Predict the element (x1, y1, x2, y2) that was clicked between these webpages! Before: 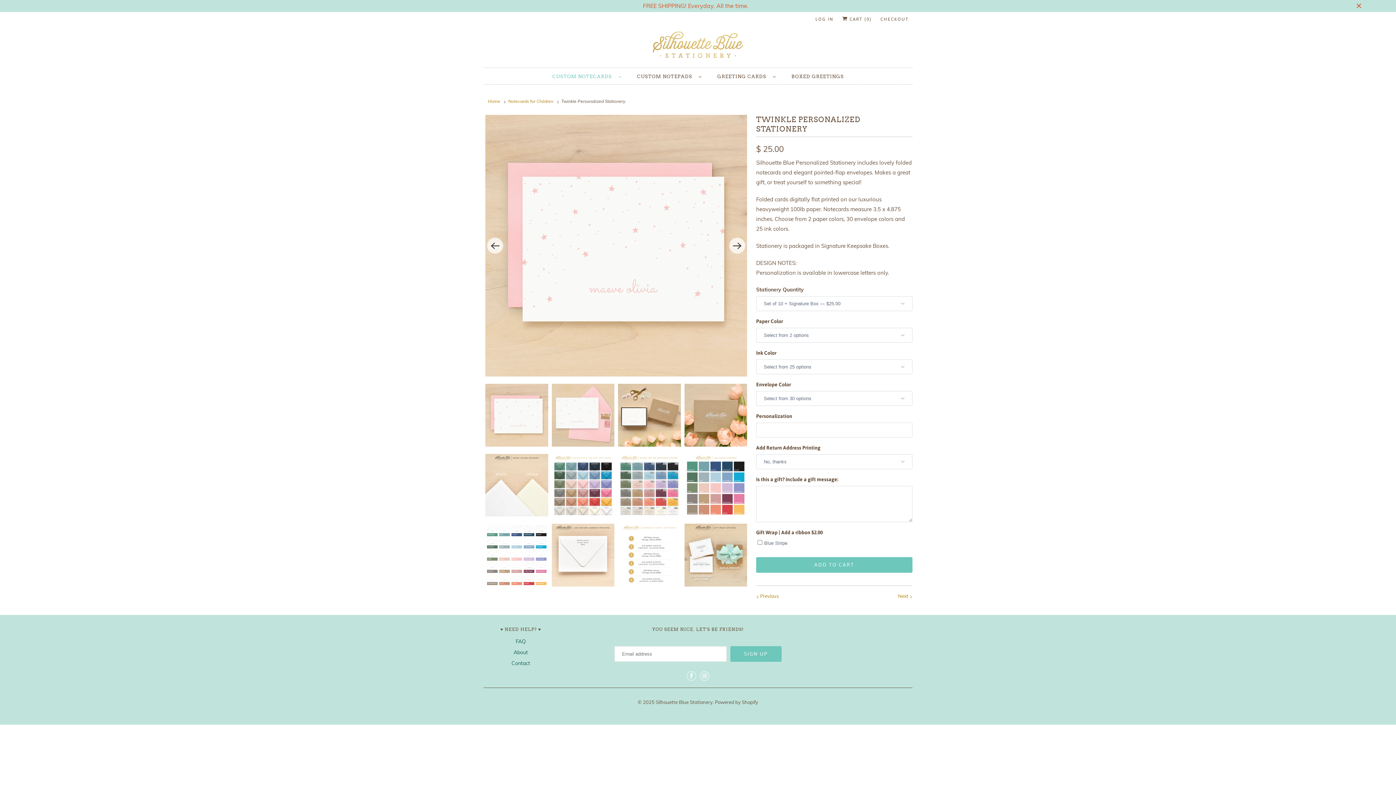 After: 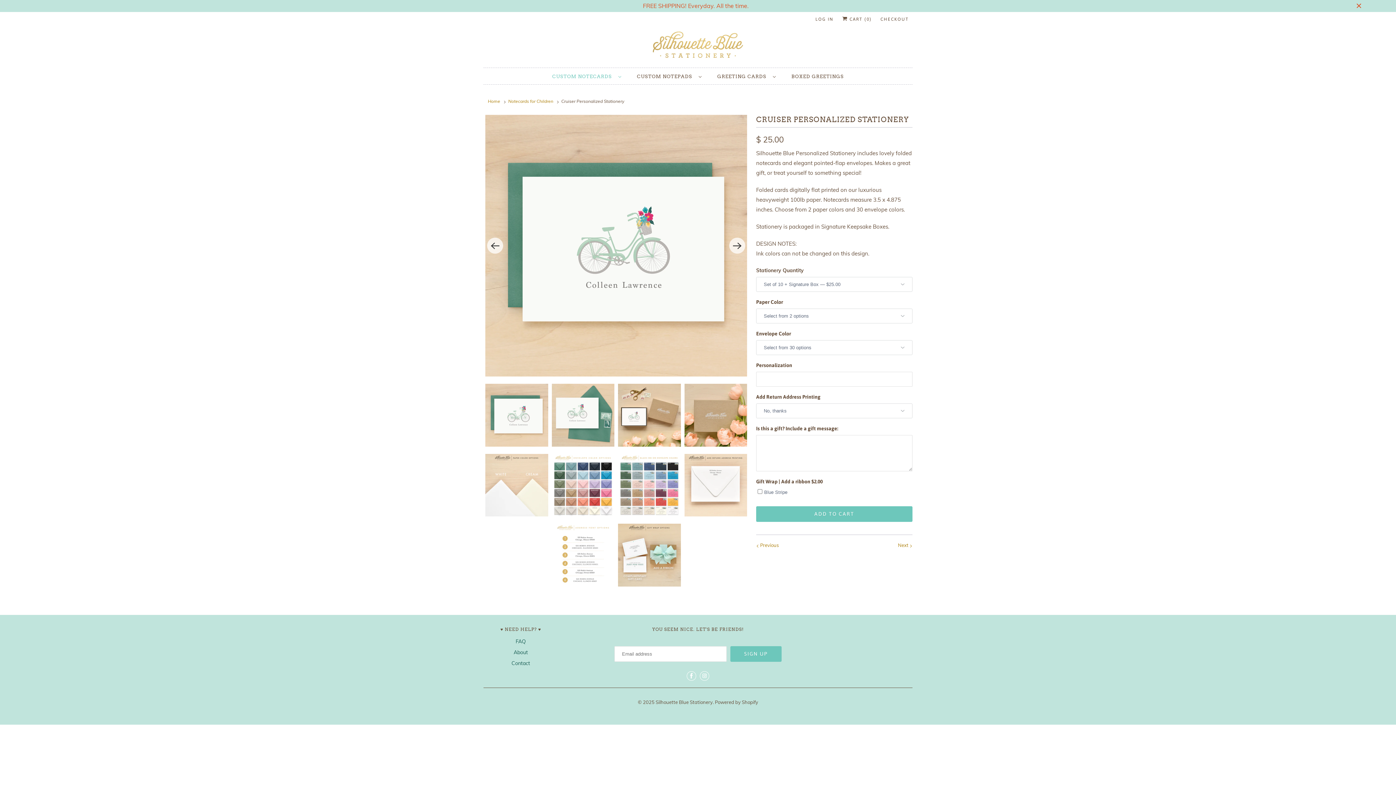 Action: label: Next  bbox: (898, 593, 912, 599)